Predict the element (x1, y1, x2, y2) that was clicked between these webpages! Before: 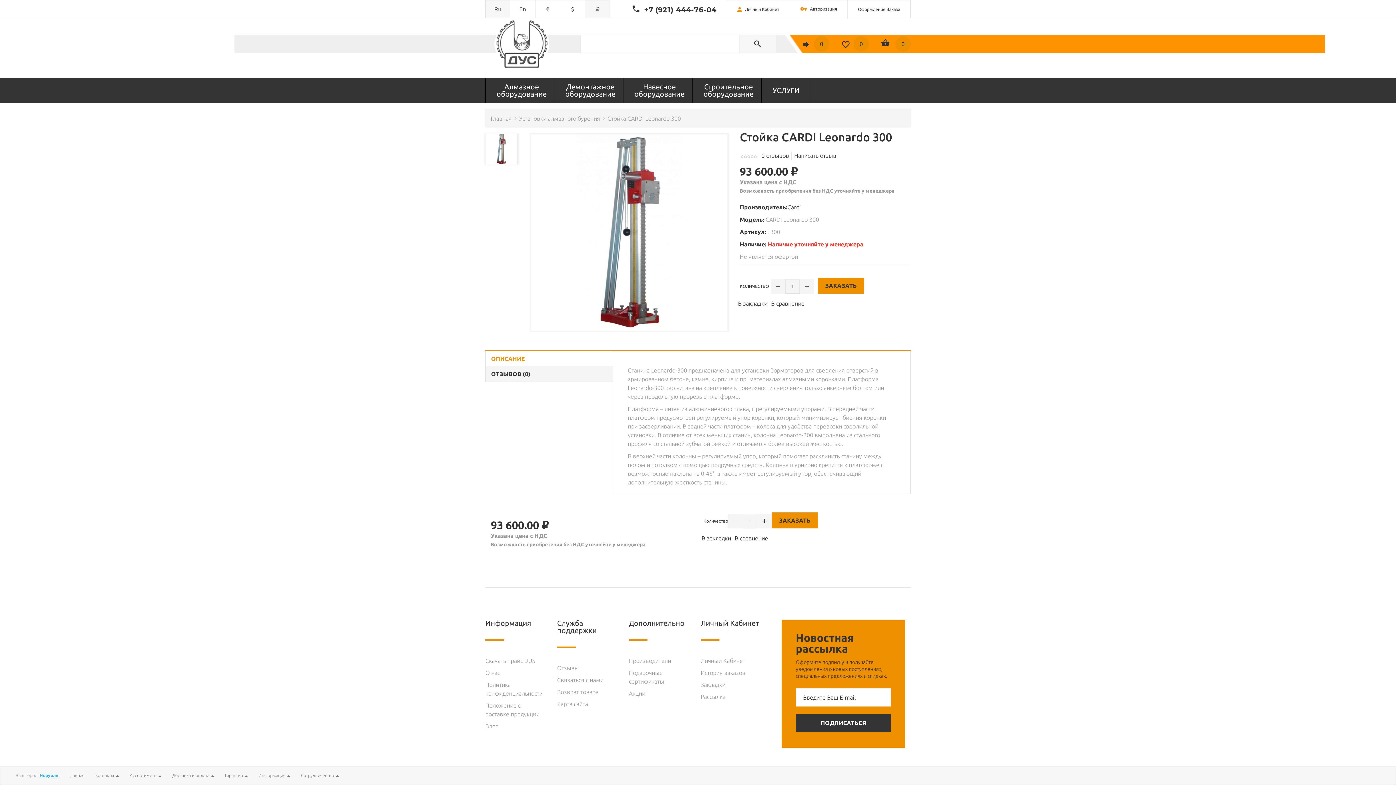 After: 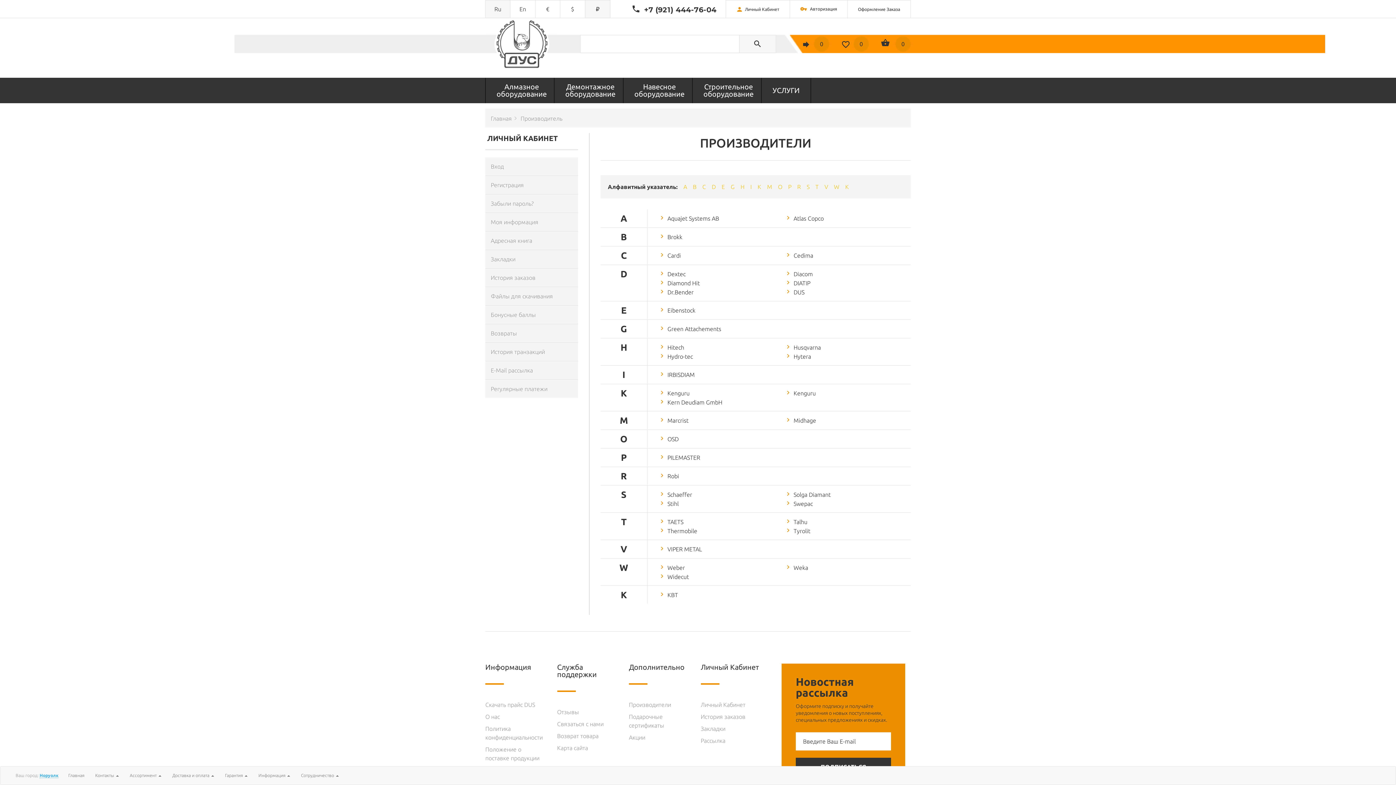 Action: label: Производители bbox: (629, 656, 671, 665)